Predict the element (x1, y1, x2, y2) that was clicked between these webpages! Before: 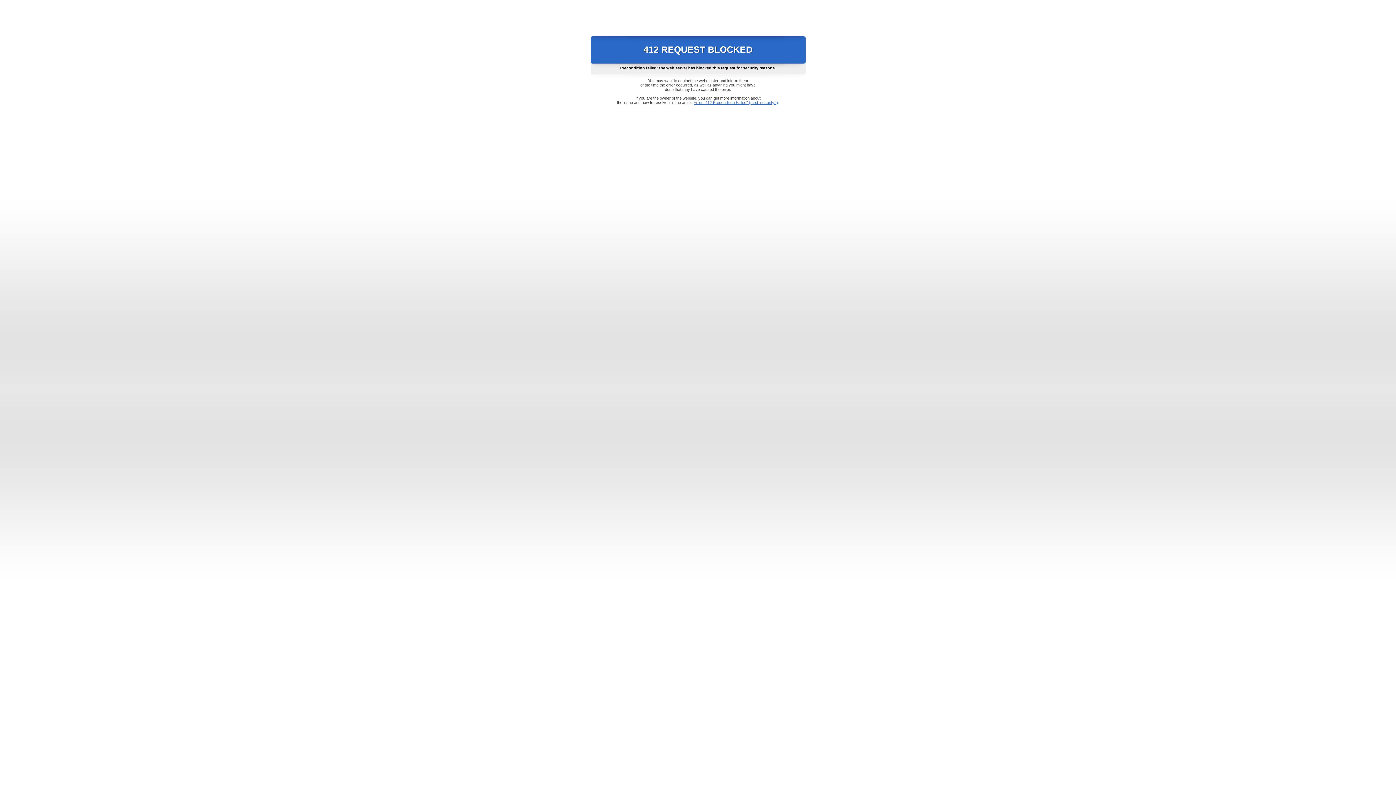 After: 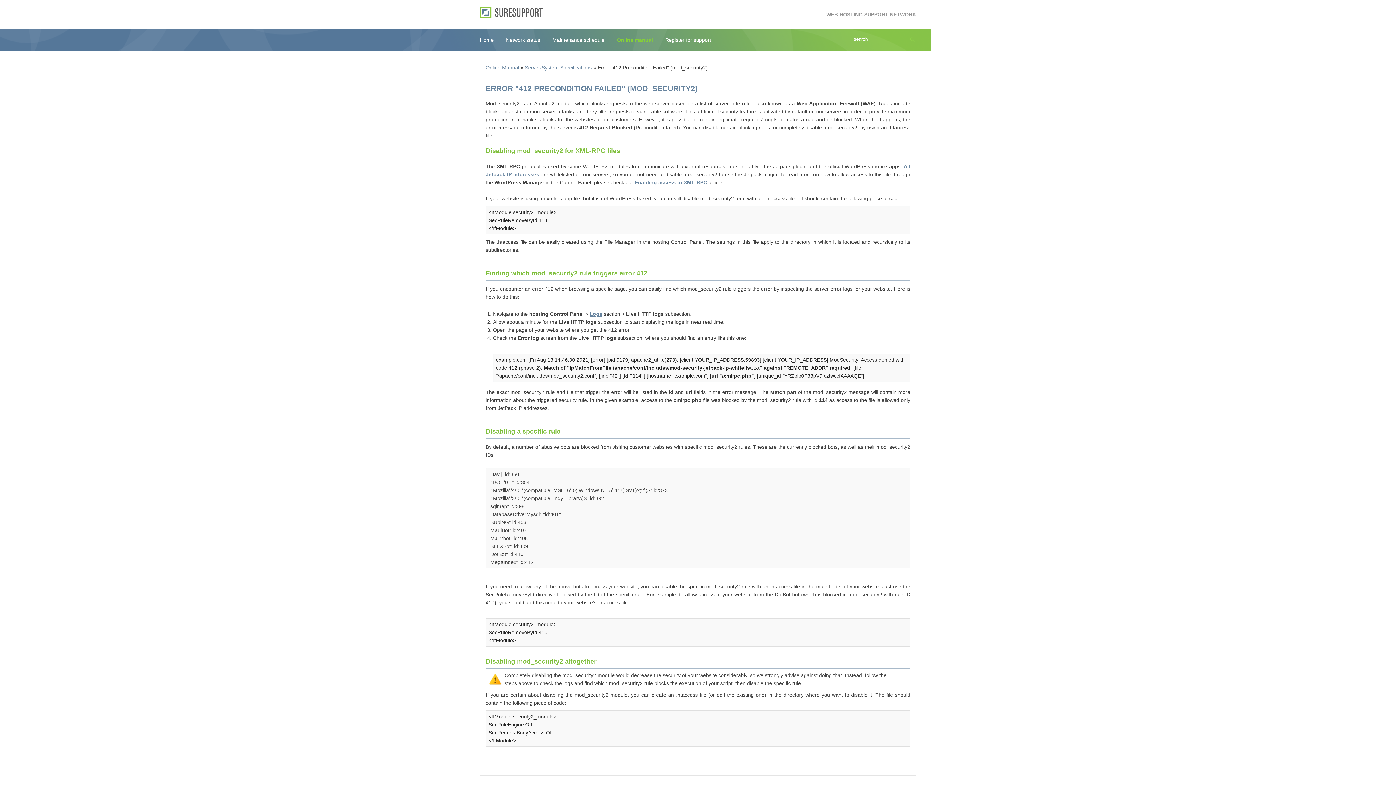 Action: bbox: (693, 100, 778, 104) label: Error "412 Precondition Failed" (mod_security2)